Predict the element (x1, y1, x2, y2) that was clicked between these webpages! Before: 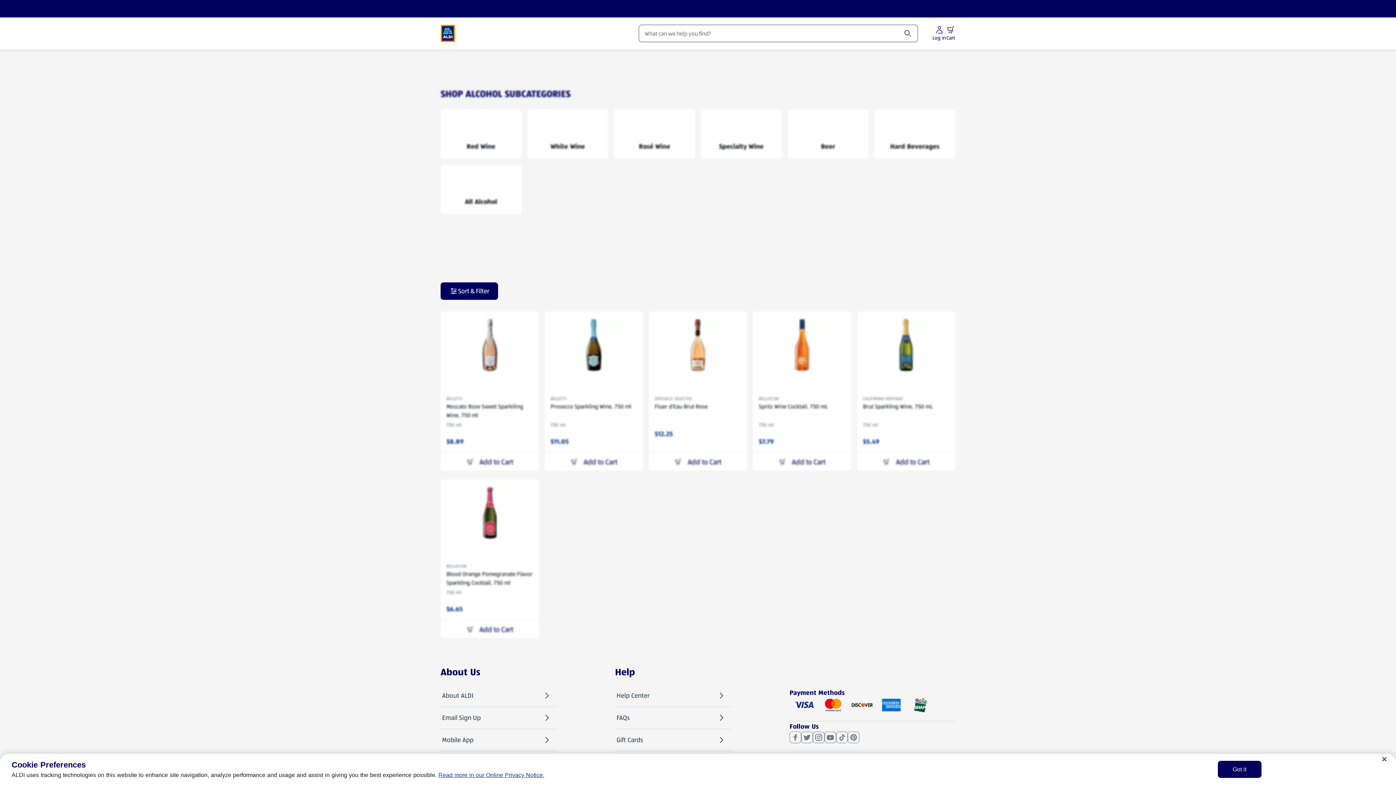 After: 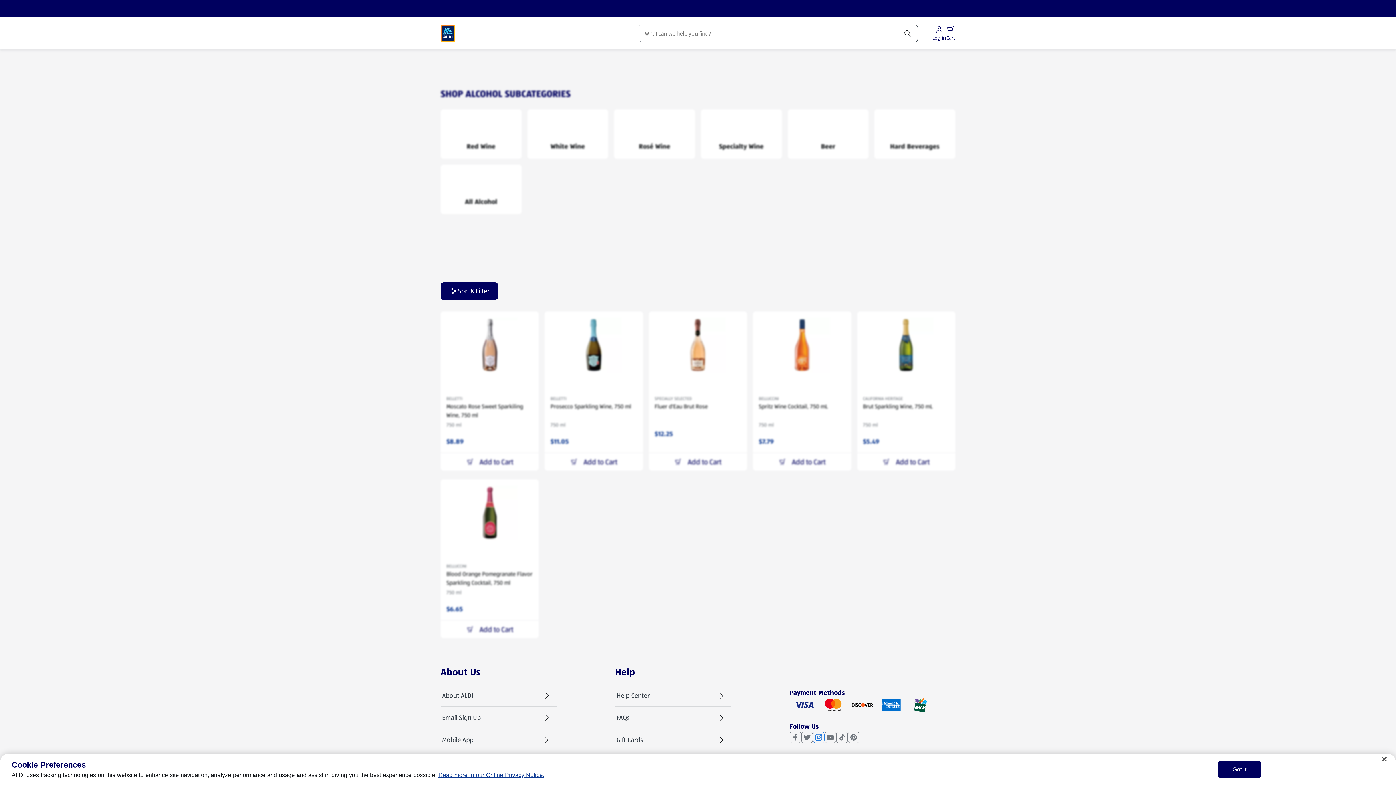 Action: label: Instagram (opens in a new tab) bbox: (813, 732, 824, 743)